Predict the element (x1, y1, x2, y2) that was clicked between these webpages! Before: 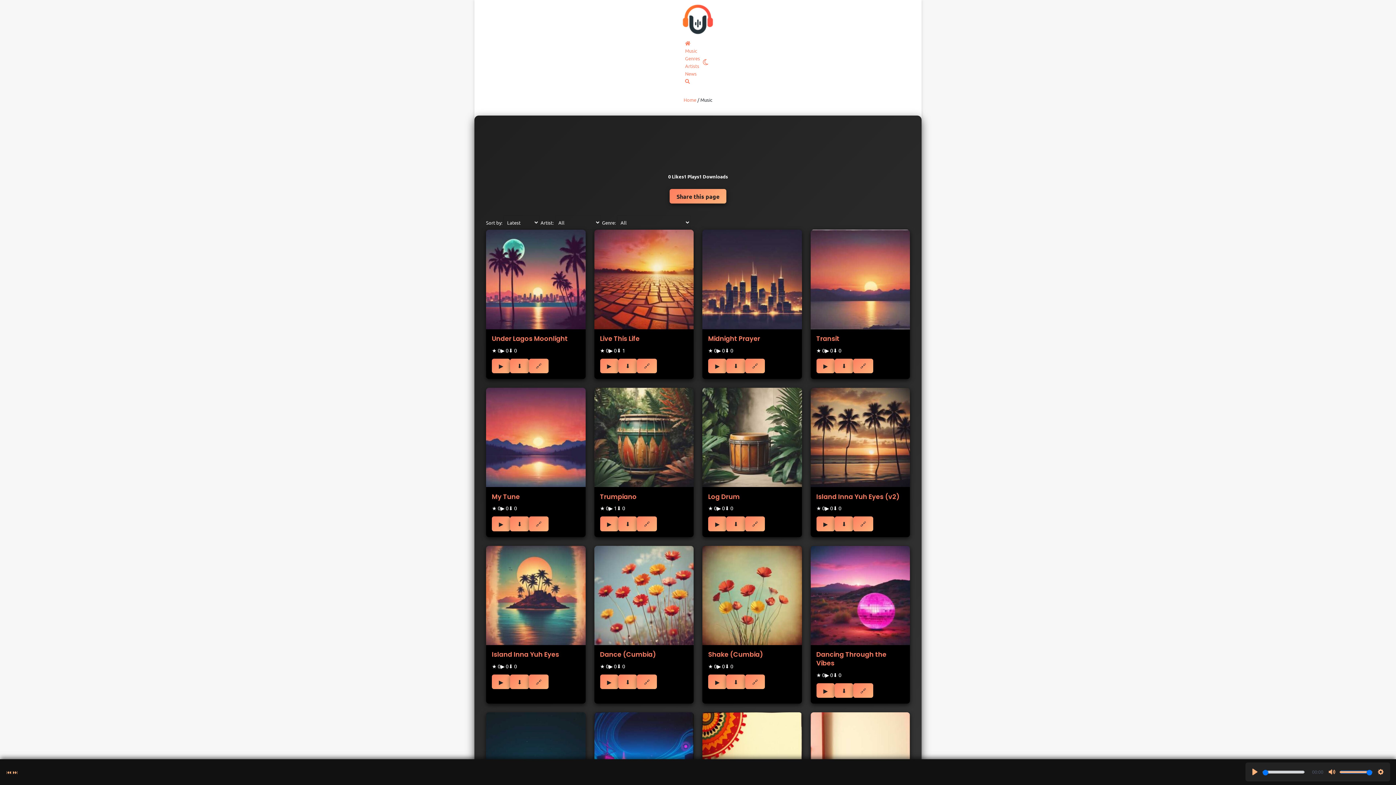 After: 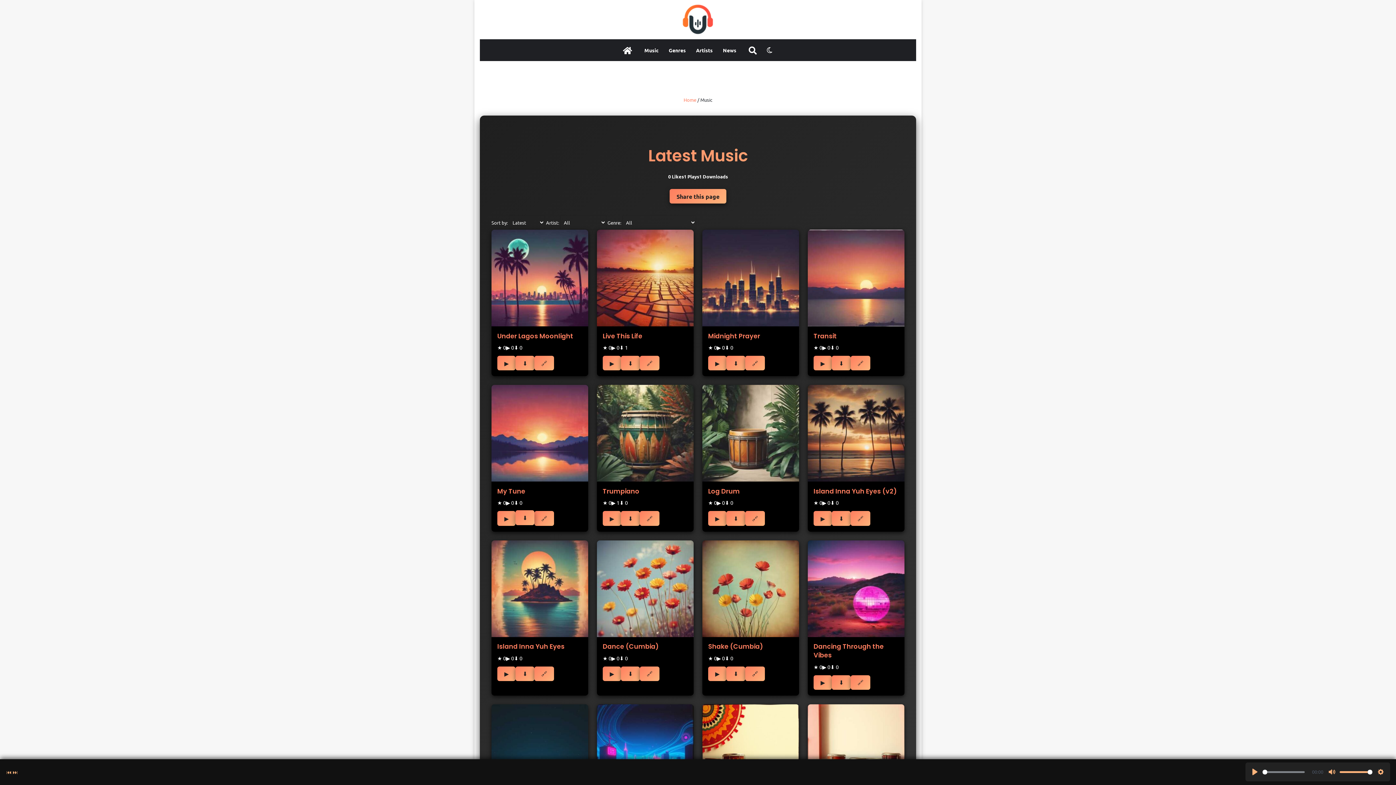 Action: label: ⬇ bbox: (510, 516, 529, 531)